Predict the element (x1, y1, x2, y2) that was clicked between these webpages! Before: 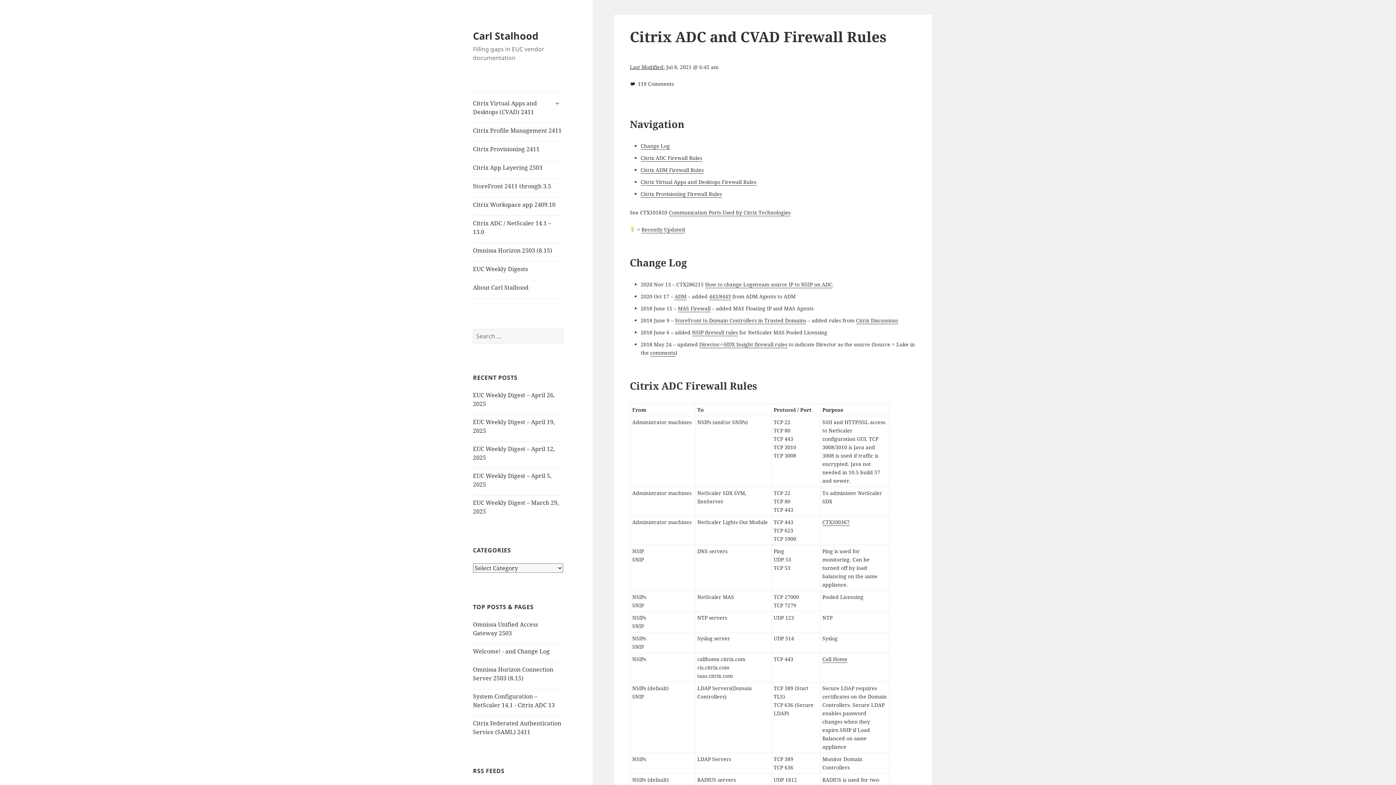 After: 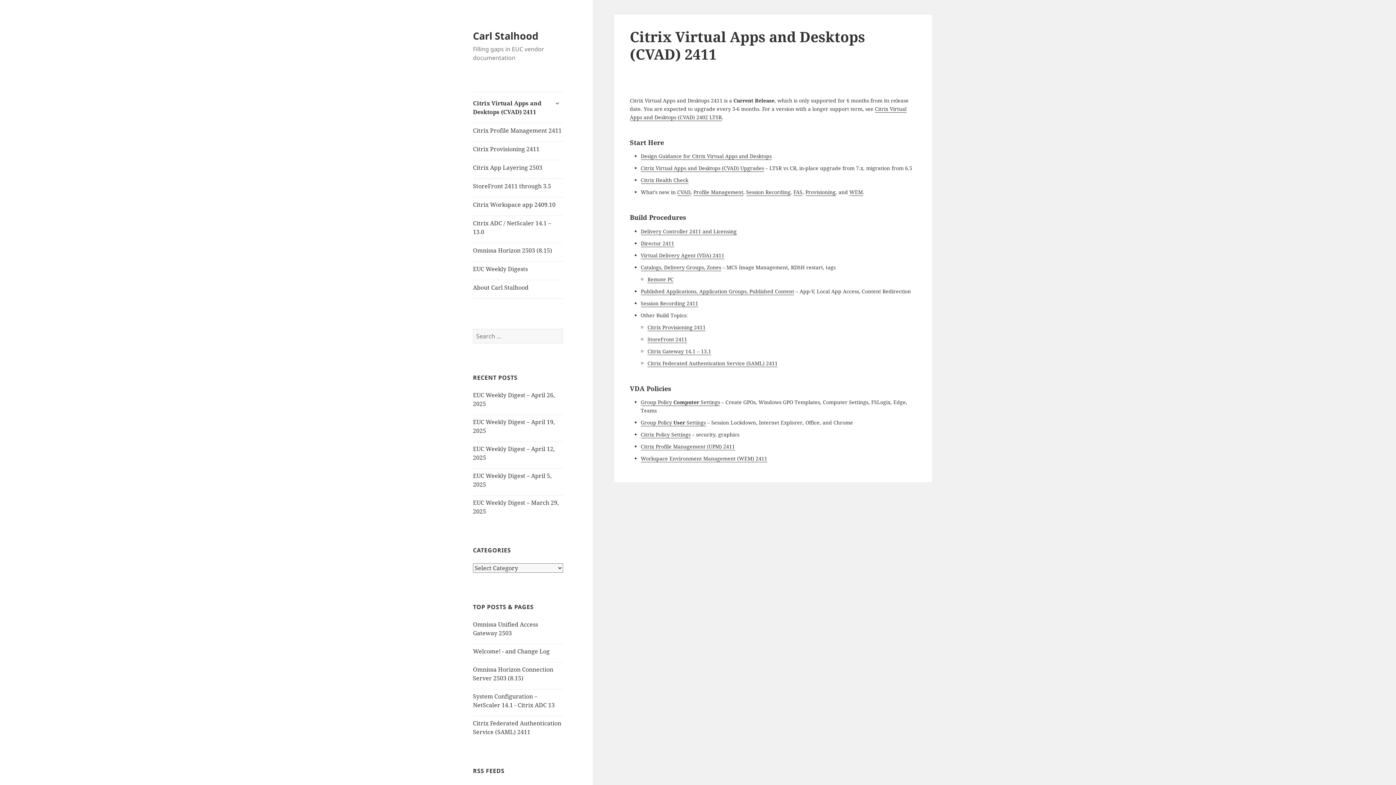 Action: bbox: (473, 96, 563, 119) label: Citrix Virtual Apps and Desktops (CVAD) 2411